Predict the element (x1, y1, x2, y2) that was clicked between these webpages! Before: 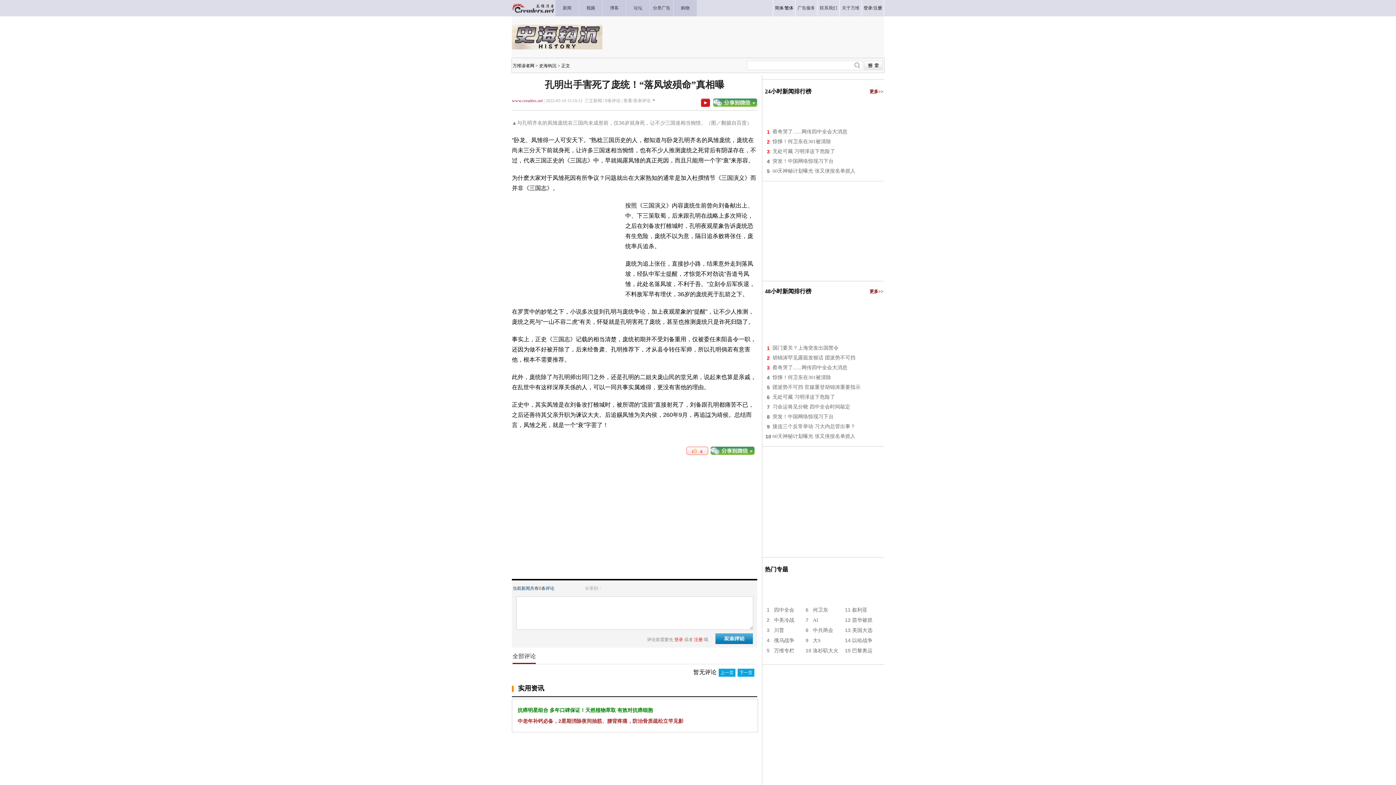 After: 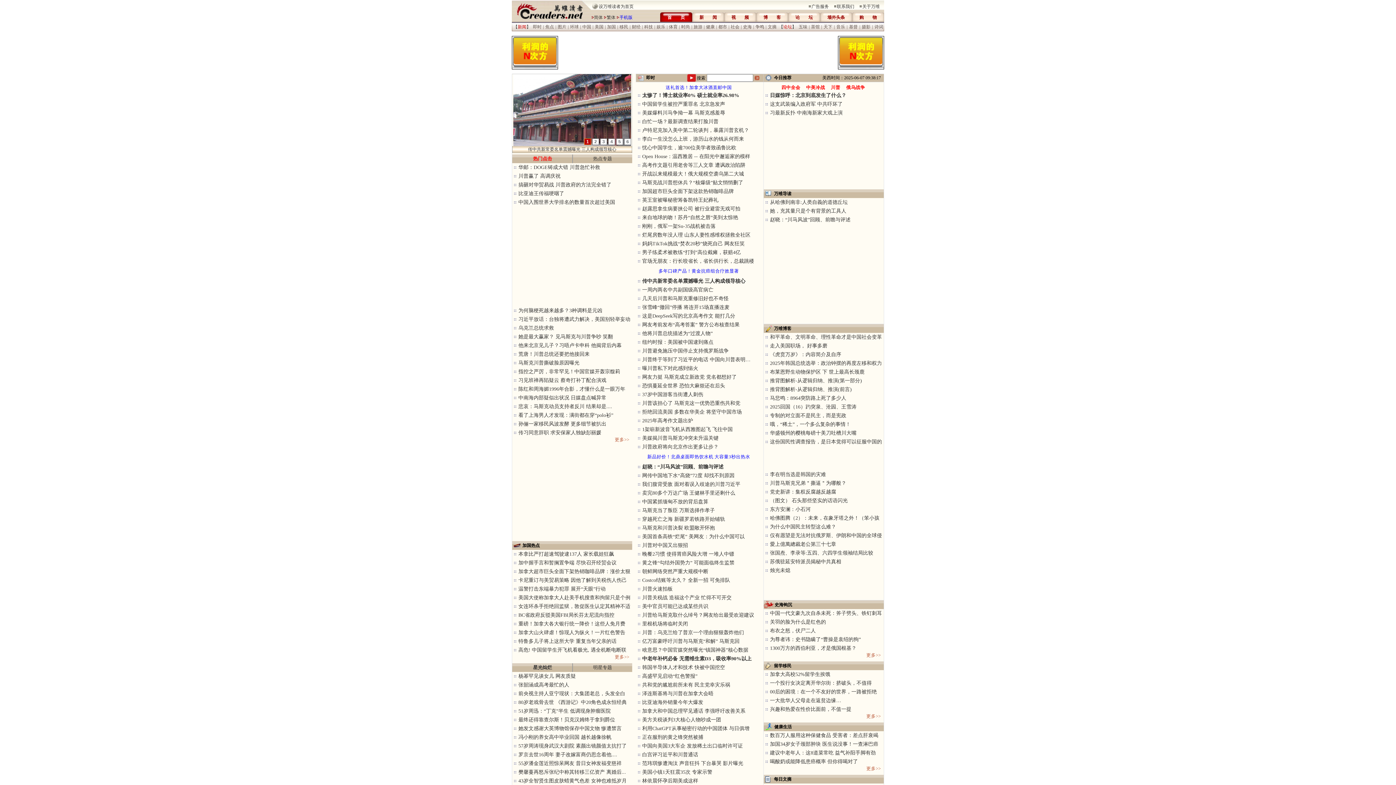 Action: label: 万维读者网 bbox: (512, 63, 534, 68)